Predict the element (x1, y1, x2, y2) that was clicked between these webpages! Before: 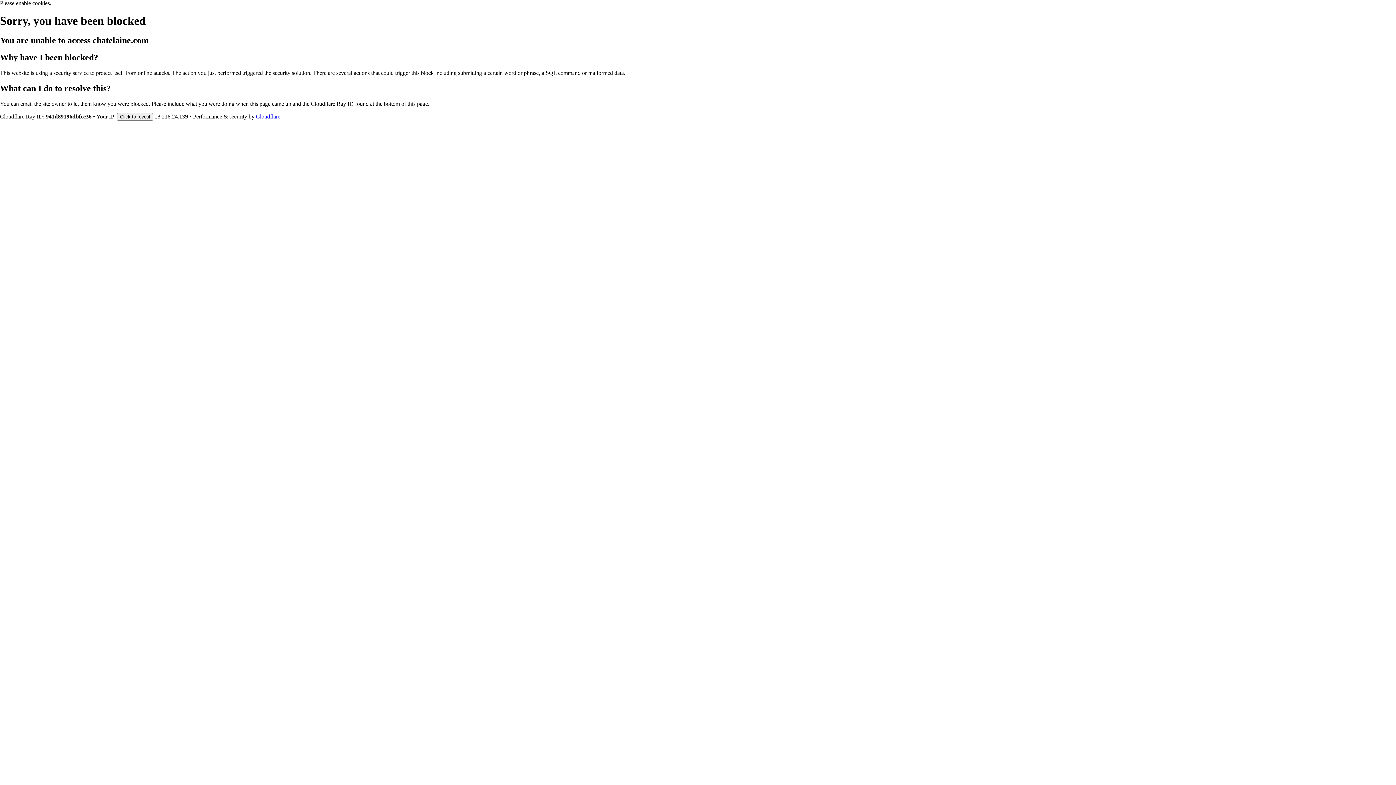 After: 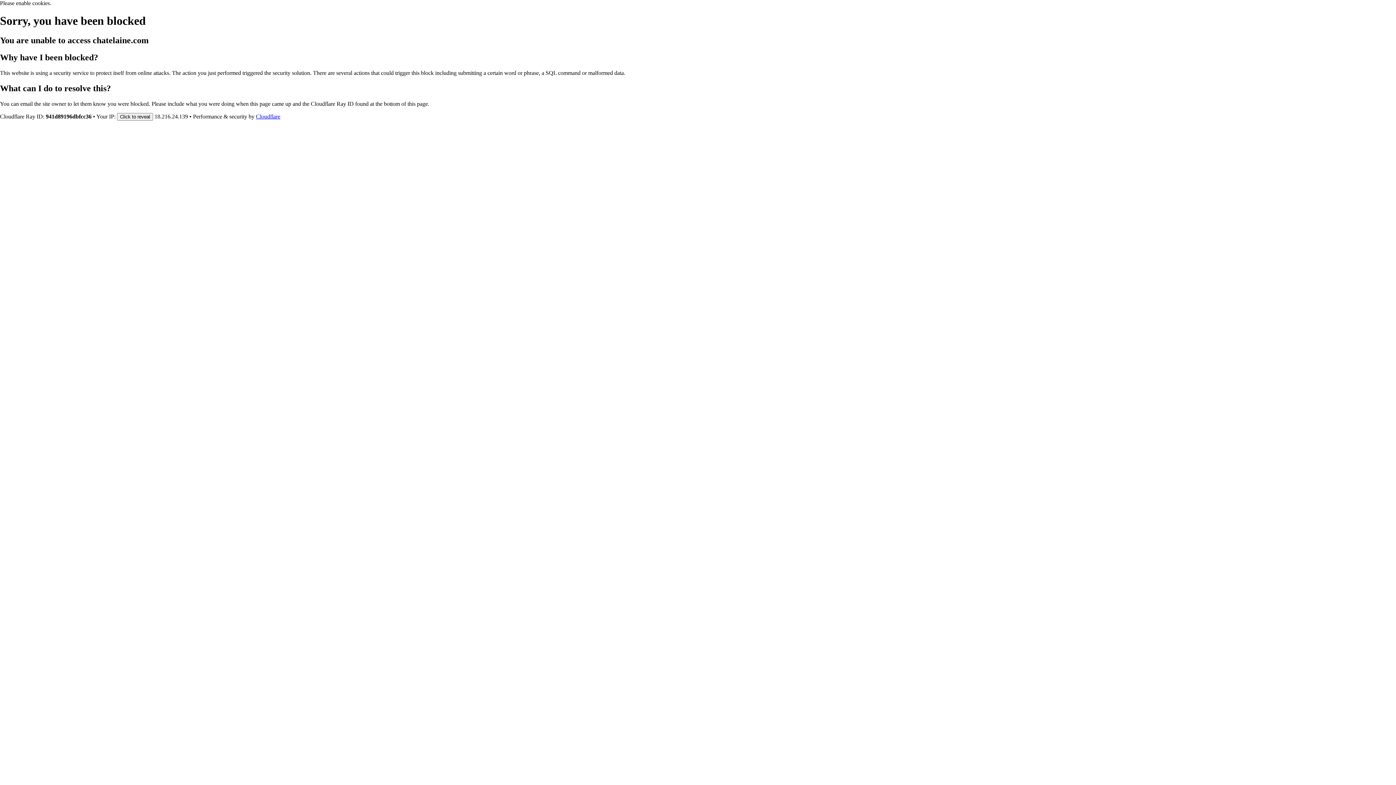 Action: label: Cloudflare bbox: (256, 113, 280, 119)